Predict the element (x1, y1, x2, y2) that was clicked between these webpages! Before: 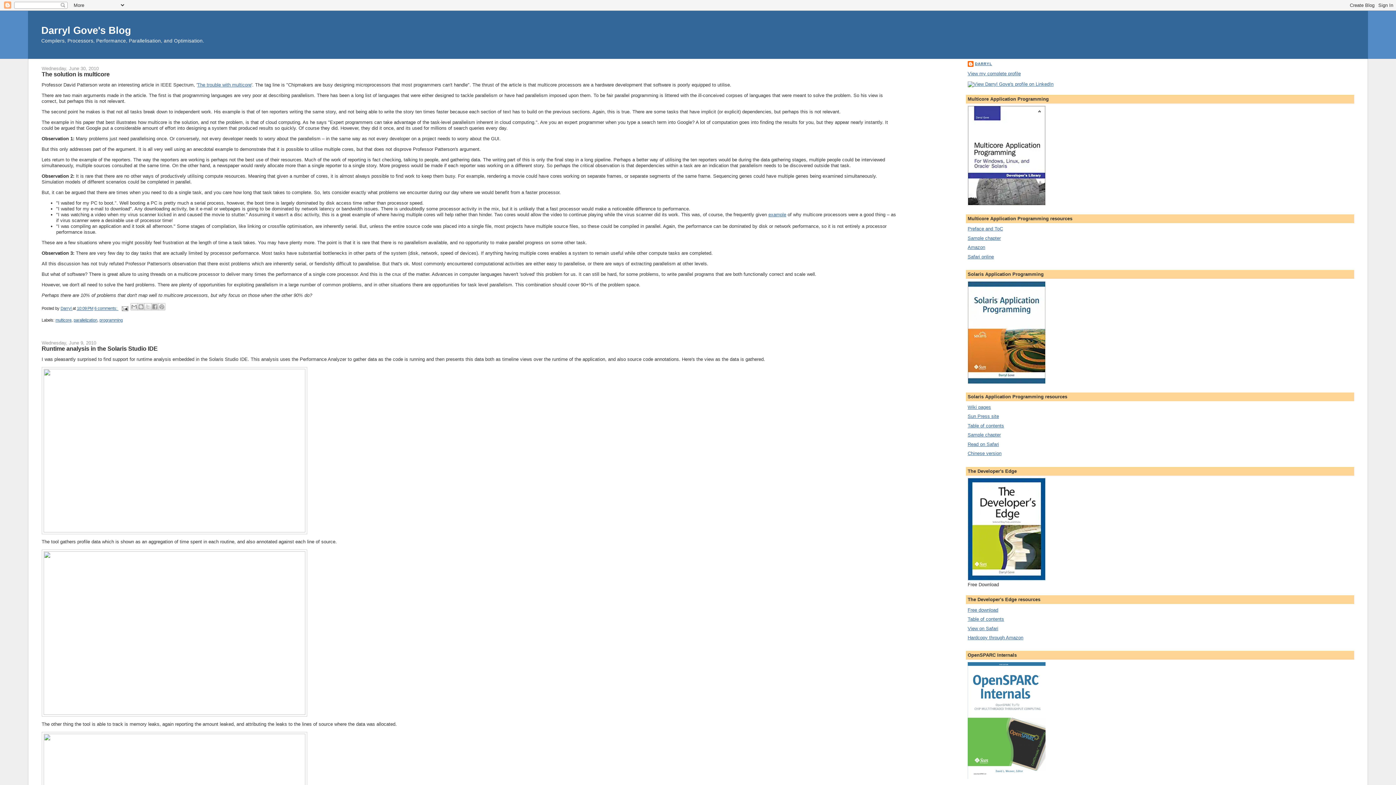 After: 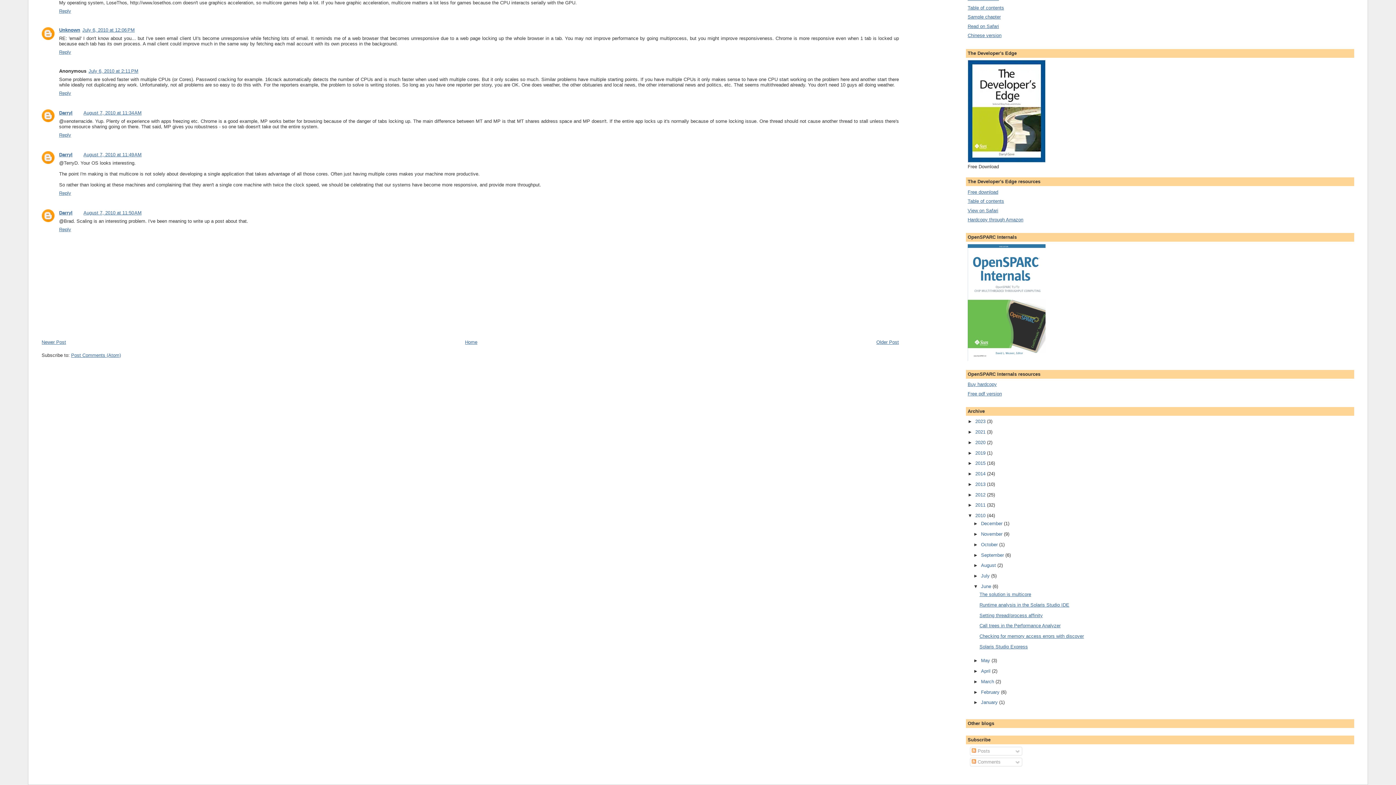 Action: bbox: (94, 306, 118, 310) label: 6 comments: 